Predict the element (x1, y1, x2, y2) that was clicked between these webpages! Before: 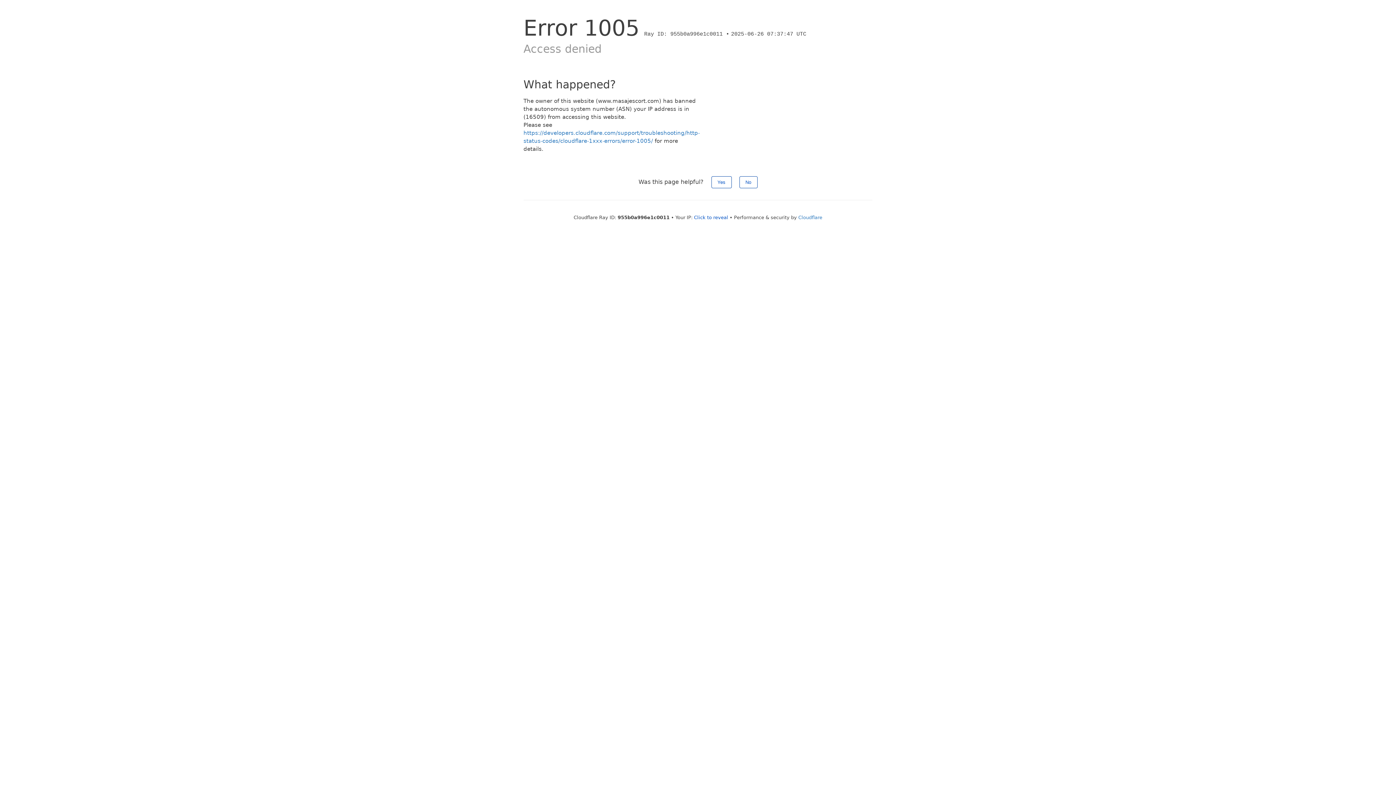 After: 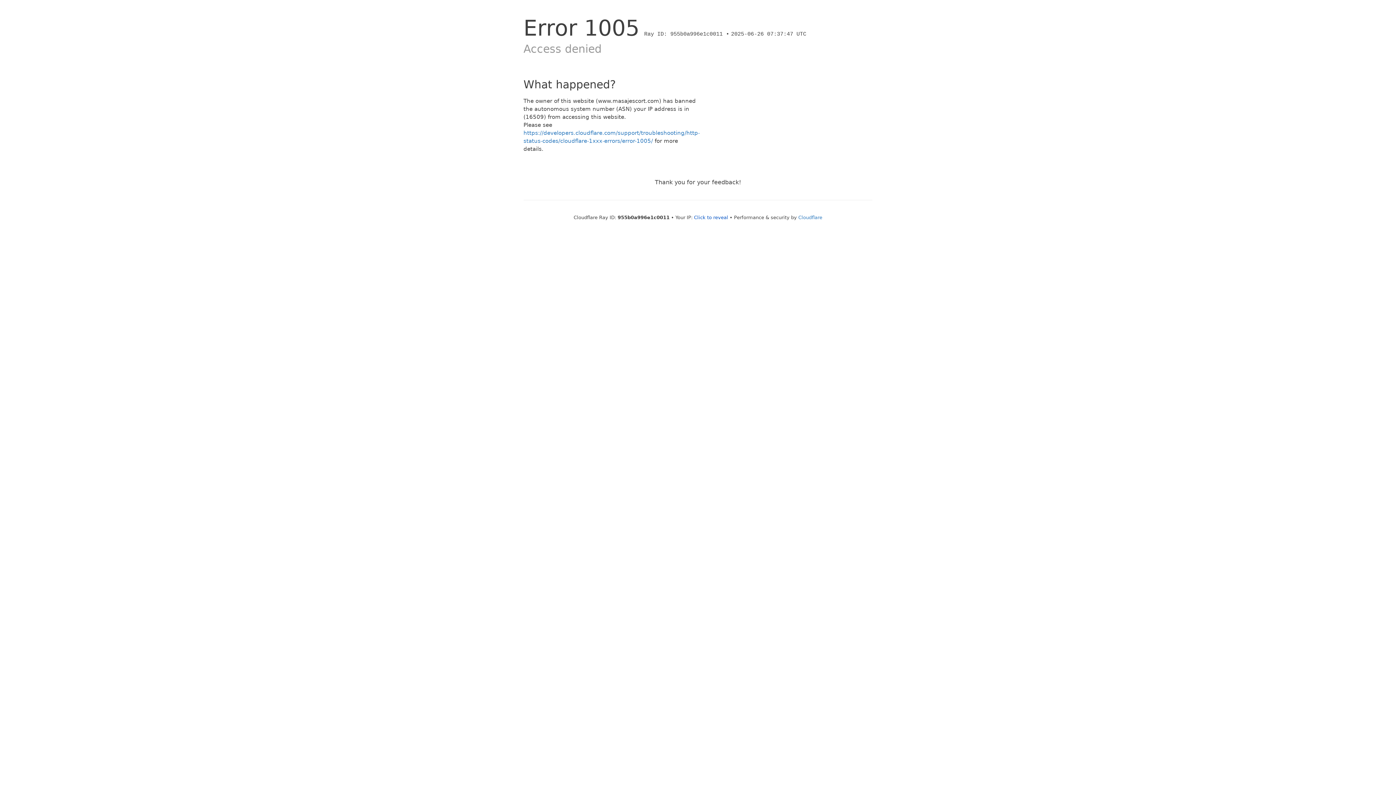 Action: bbox: (739, 176, 757, 188) label: No